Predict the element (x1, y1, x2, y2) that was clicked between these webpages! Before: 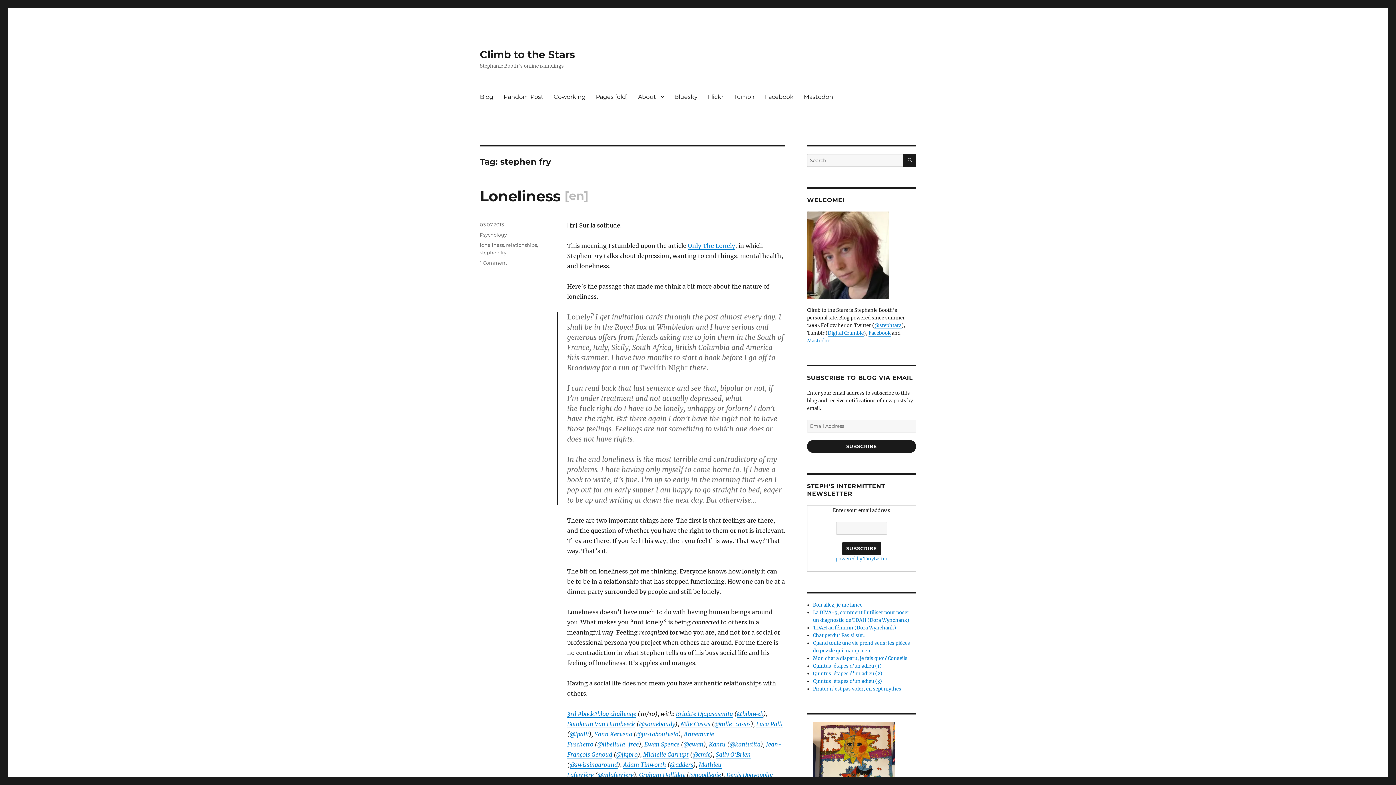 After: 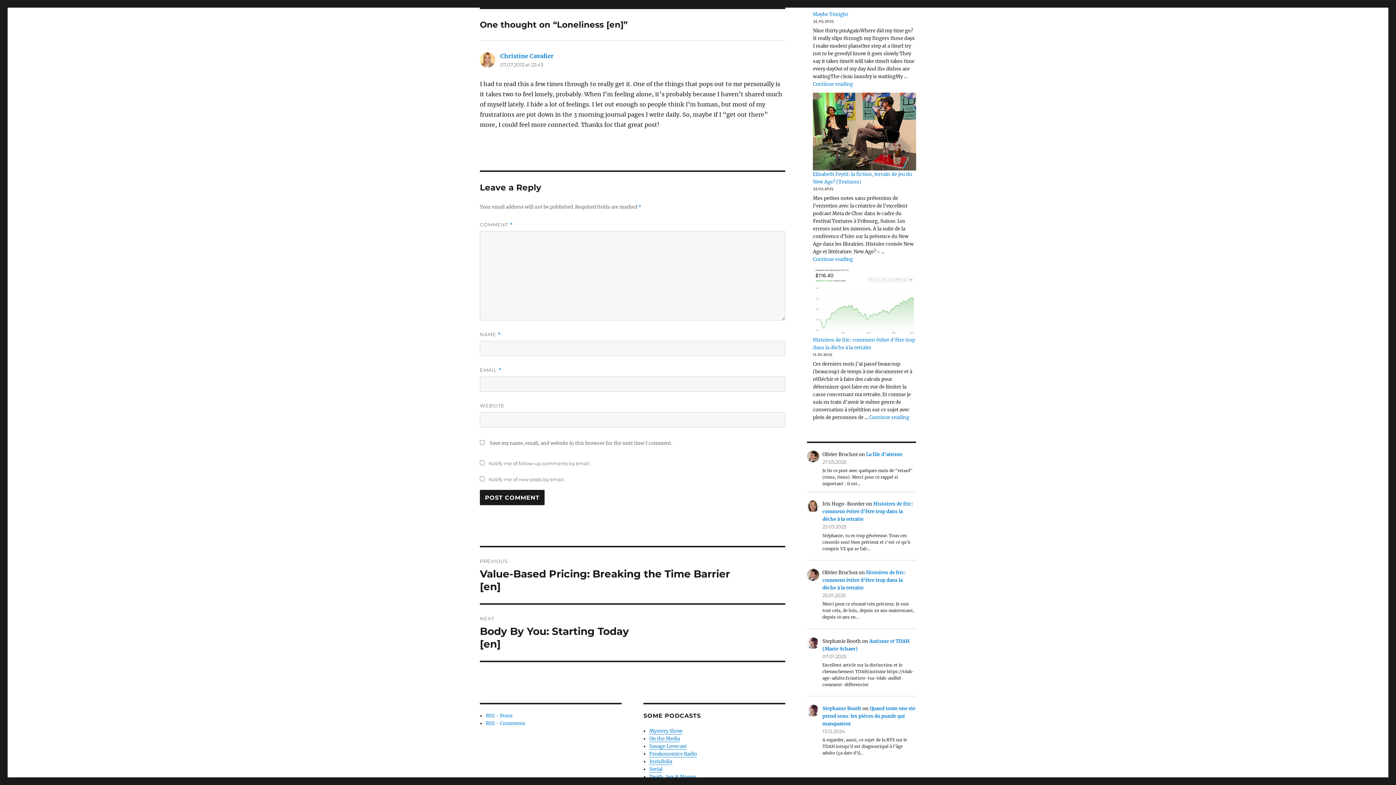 Action: label: 1 Comment
on Loneliness [en] bbox: (480, 260, 507, 265)